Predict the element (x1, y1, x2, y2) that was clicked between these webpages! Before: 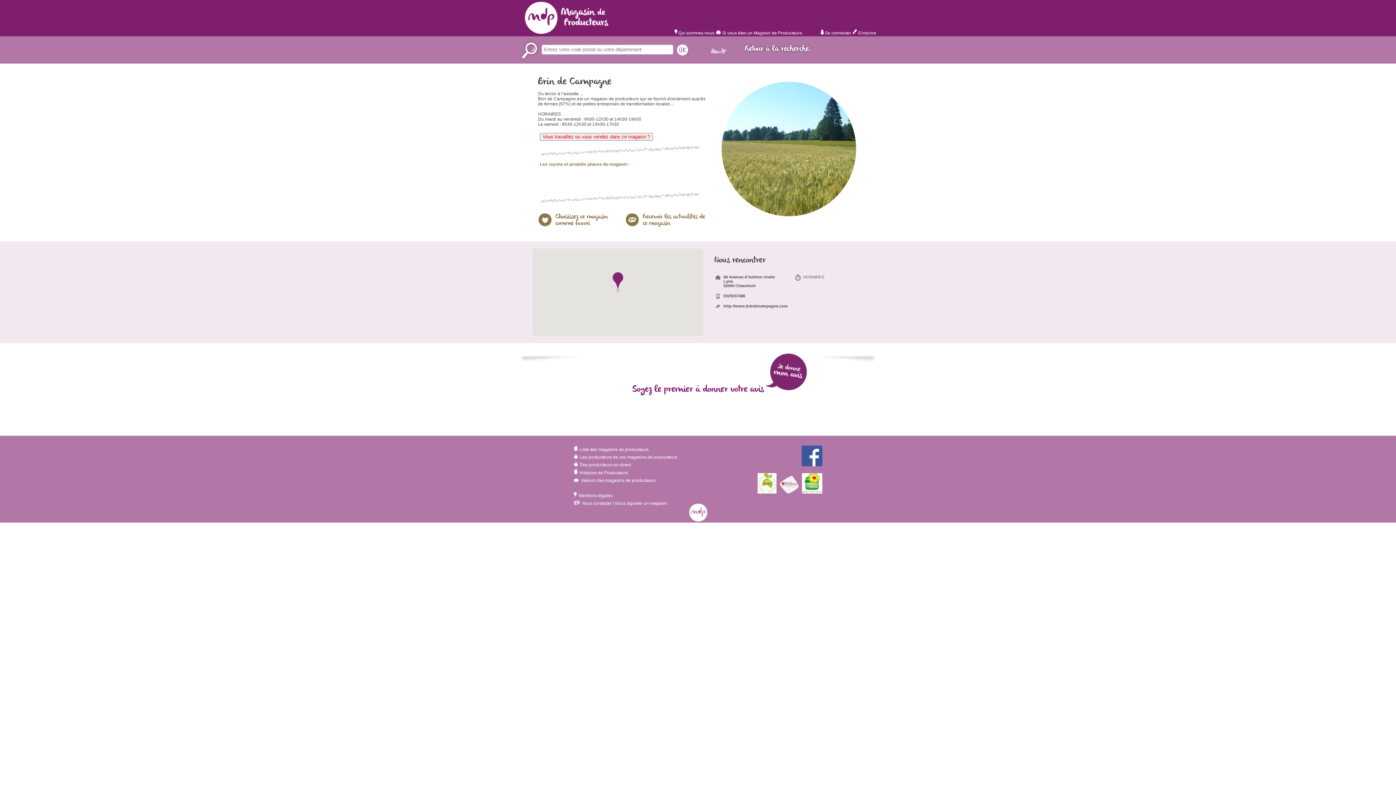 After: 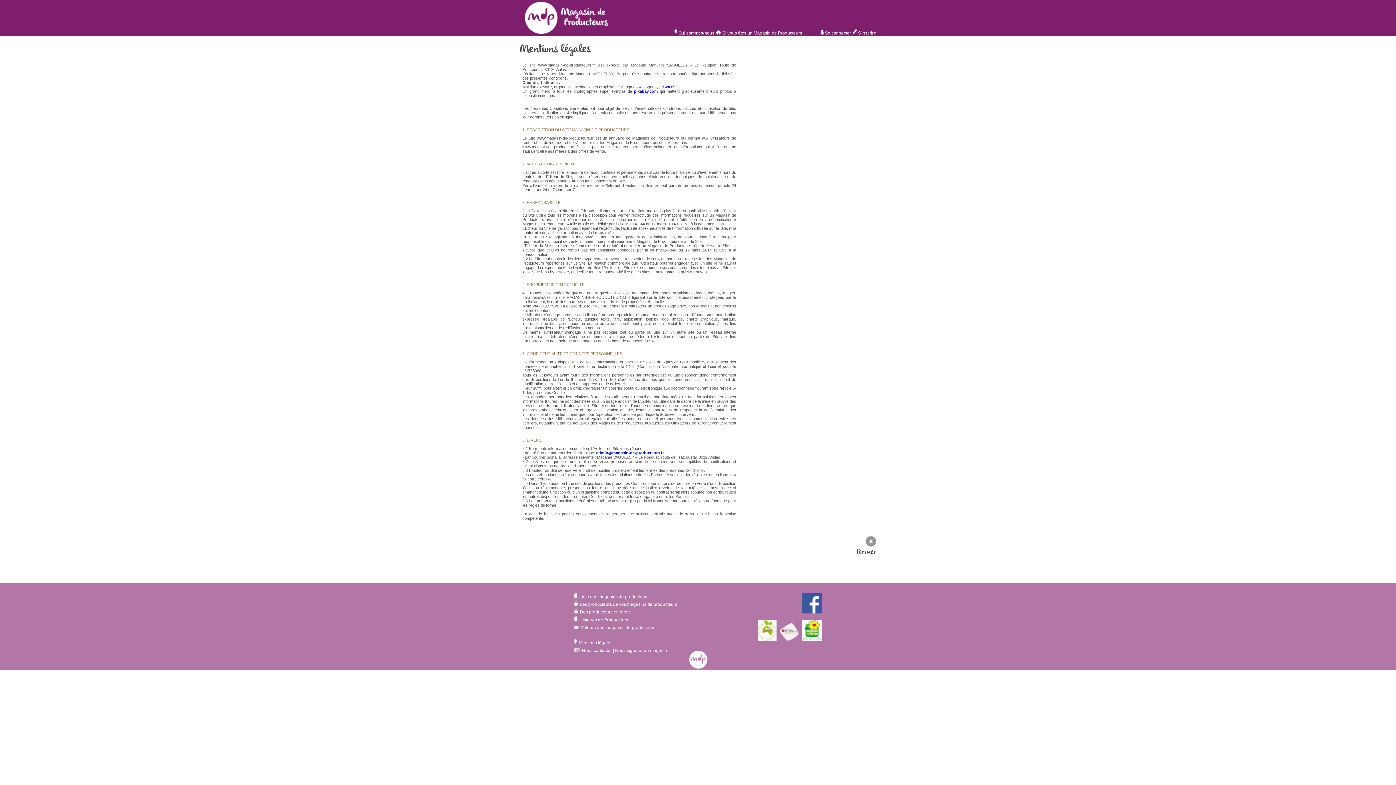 Action: label:  Mentions légales bbox: (572, 493, 612, 498)